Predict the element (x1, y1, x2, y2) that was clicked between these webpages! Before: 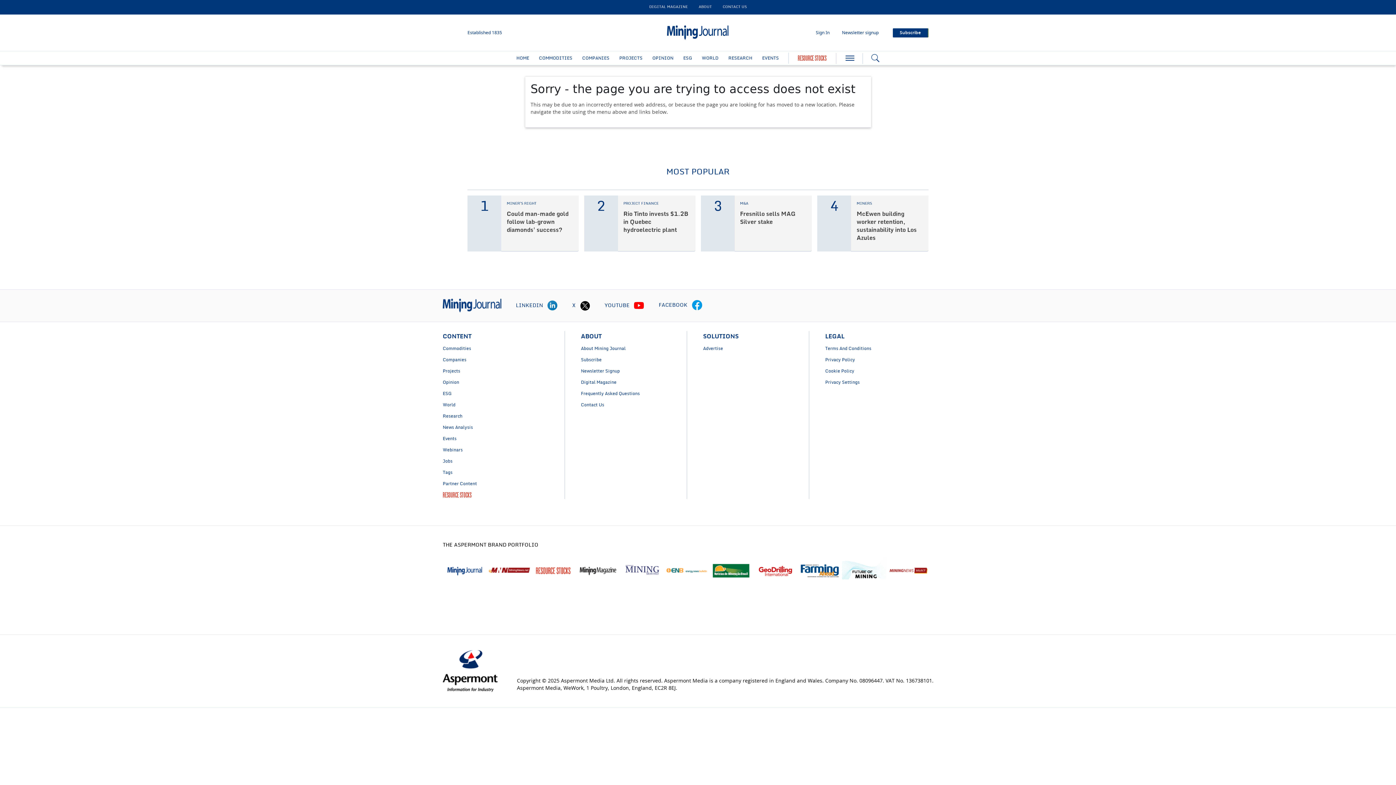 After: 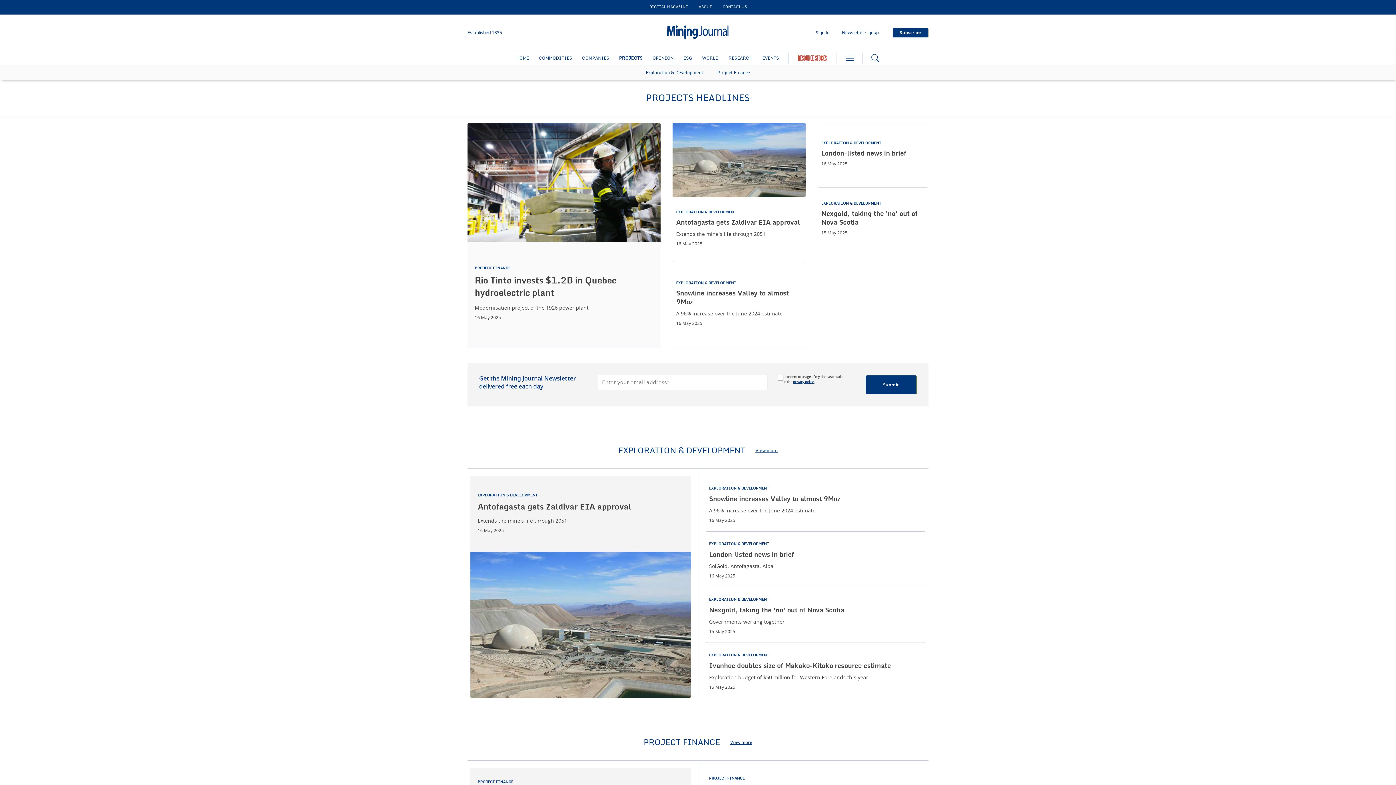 Action: bbox: (619, 56, 642, 60) label: PROJECTS